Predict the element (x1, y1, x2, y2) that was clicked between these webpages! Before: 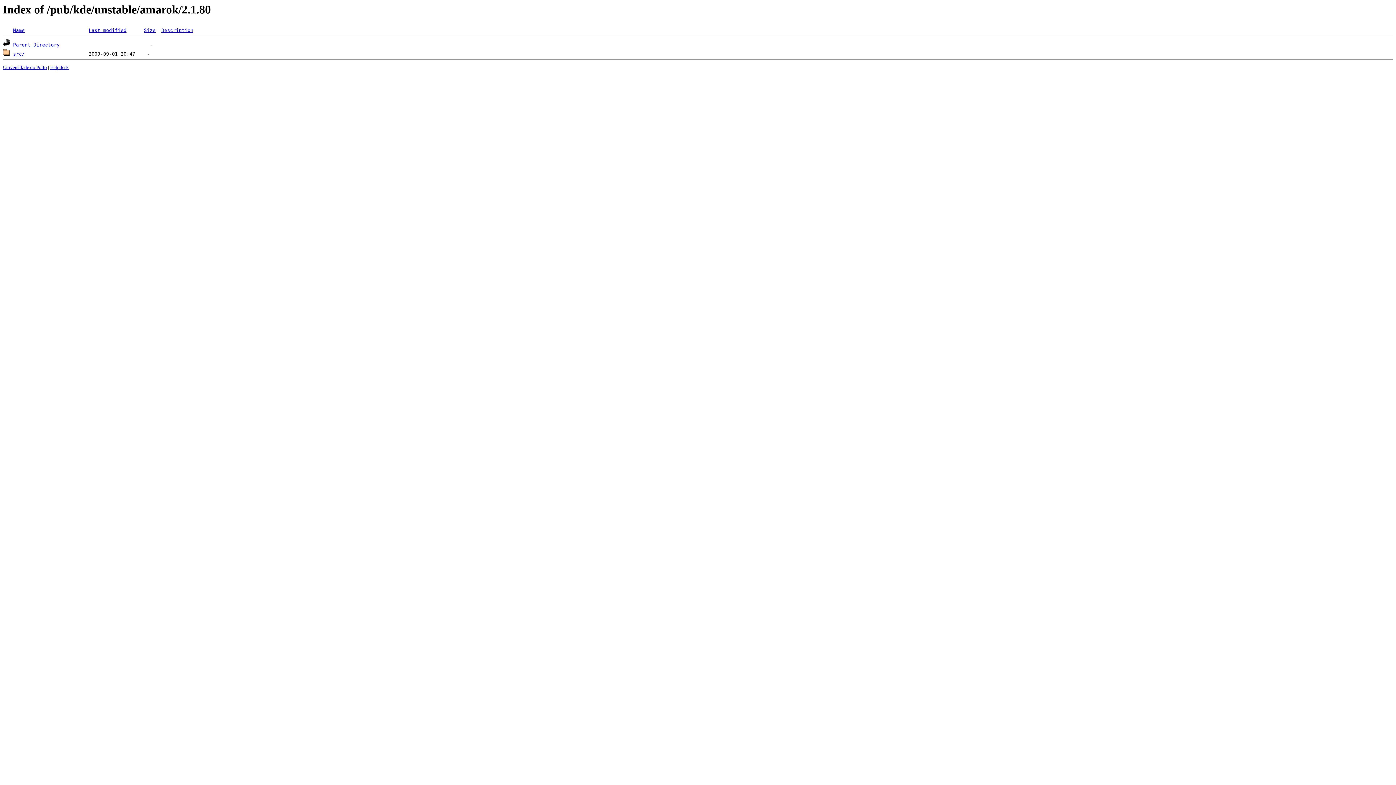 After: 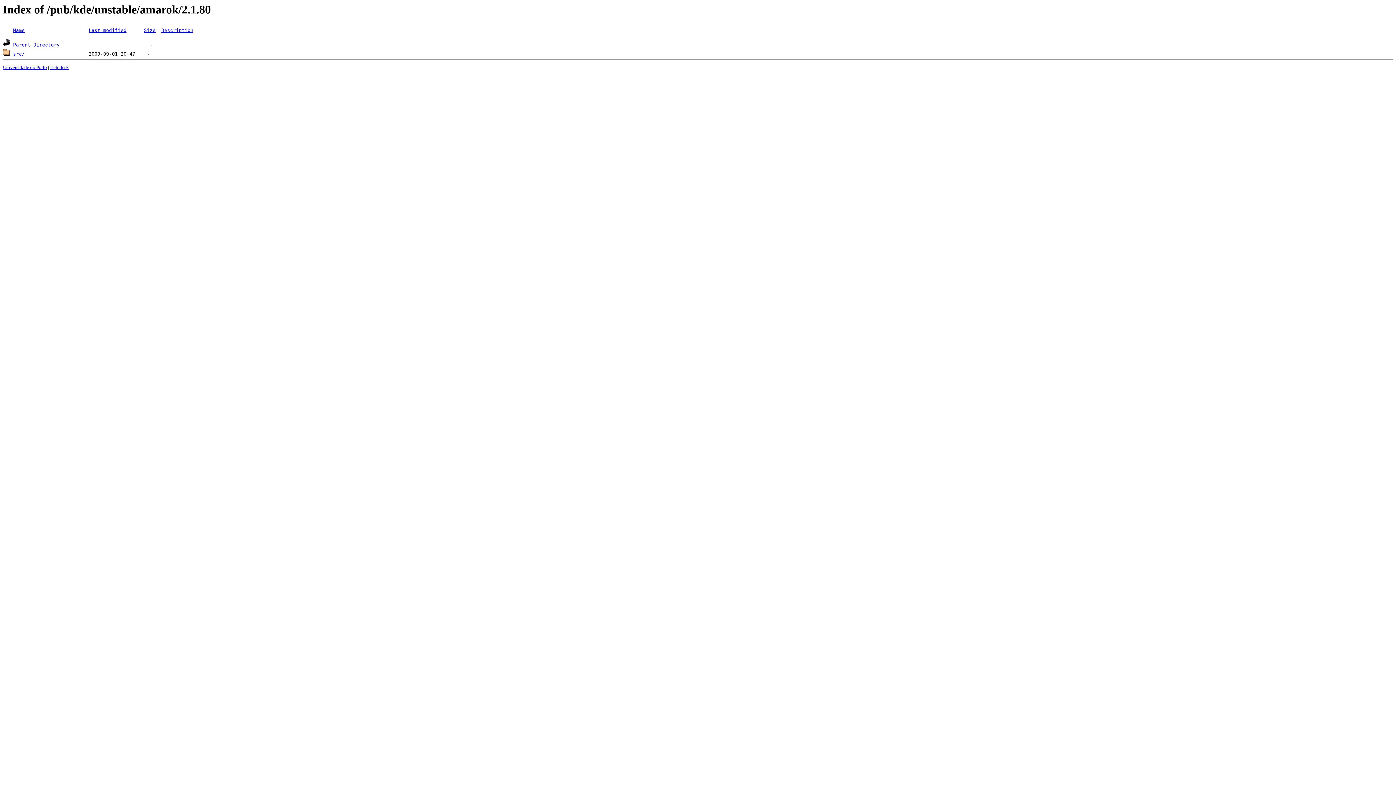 Action: bbox: (144, 27, 155, 33) label: Size